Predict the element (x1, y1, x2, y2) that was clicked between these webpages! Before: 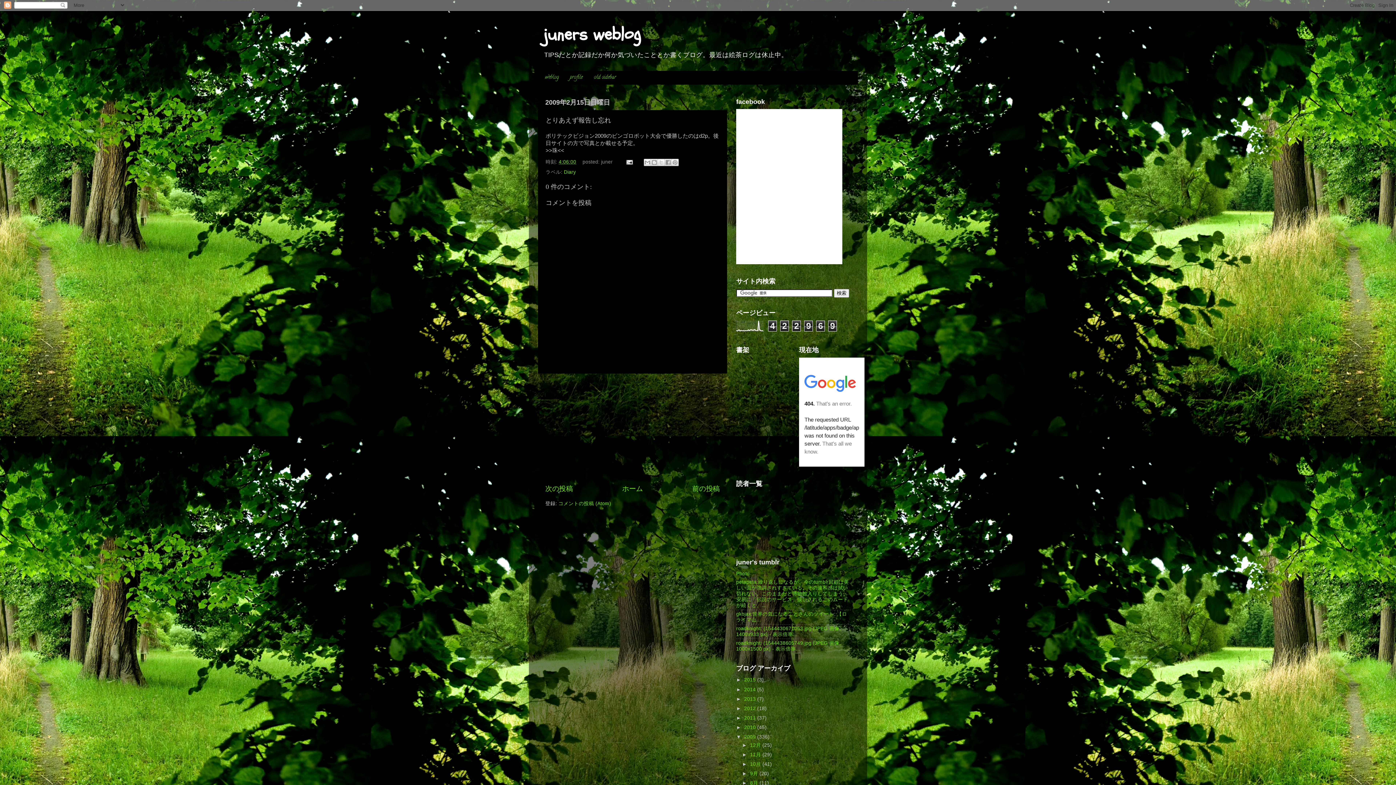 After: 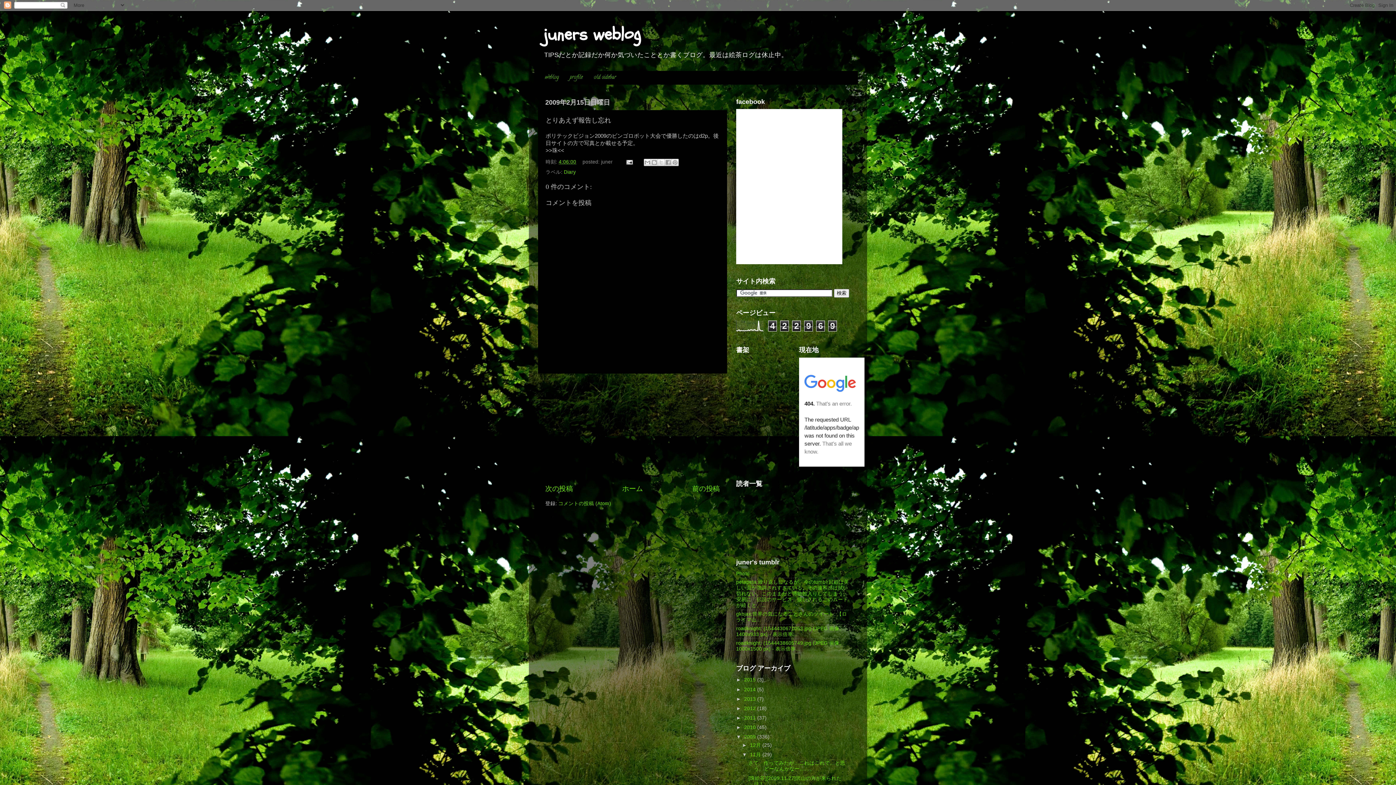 Action: bbox: (742, 752, 750, 757) label: ►  